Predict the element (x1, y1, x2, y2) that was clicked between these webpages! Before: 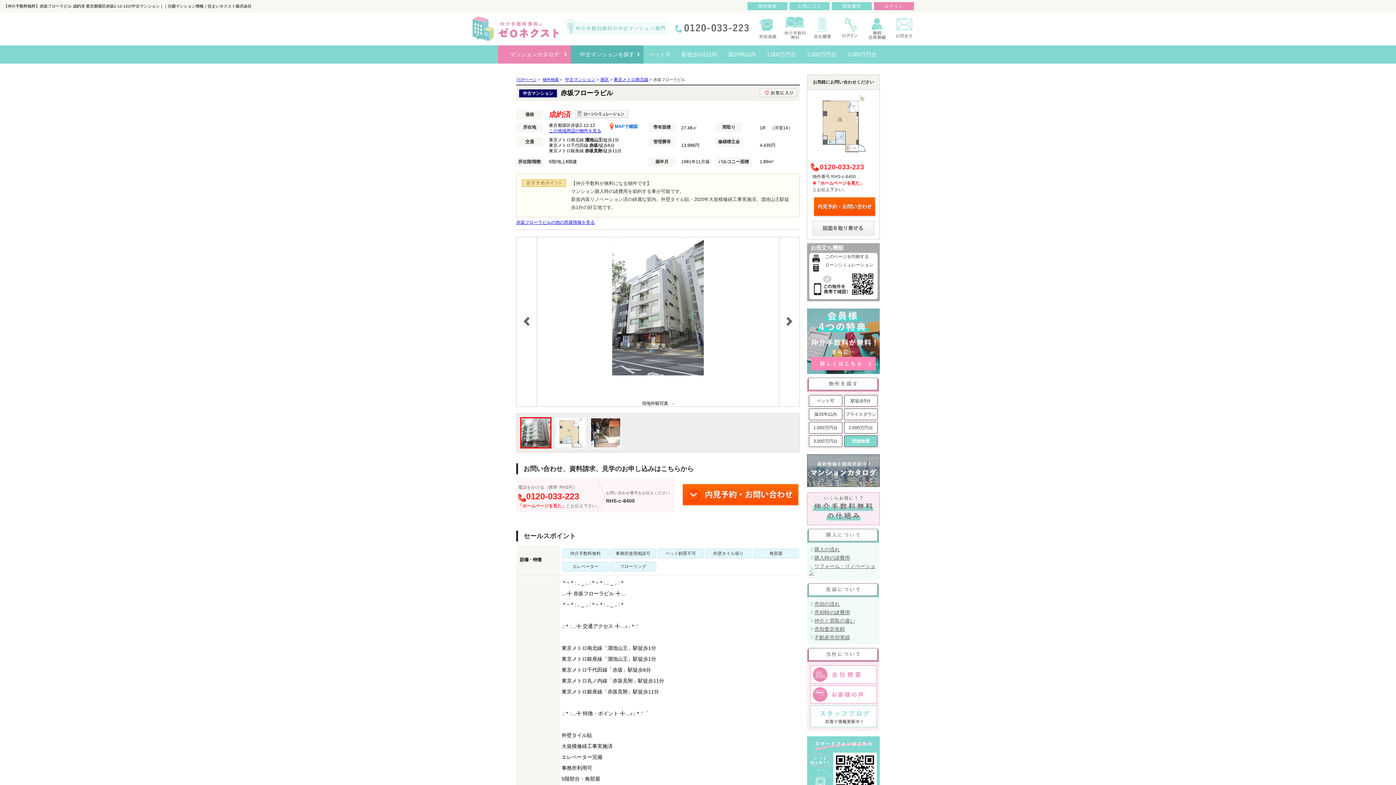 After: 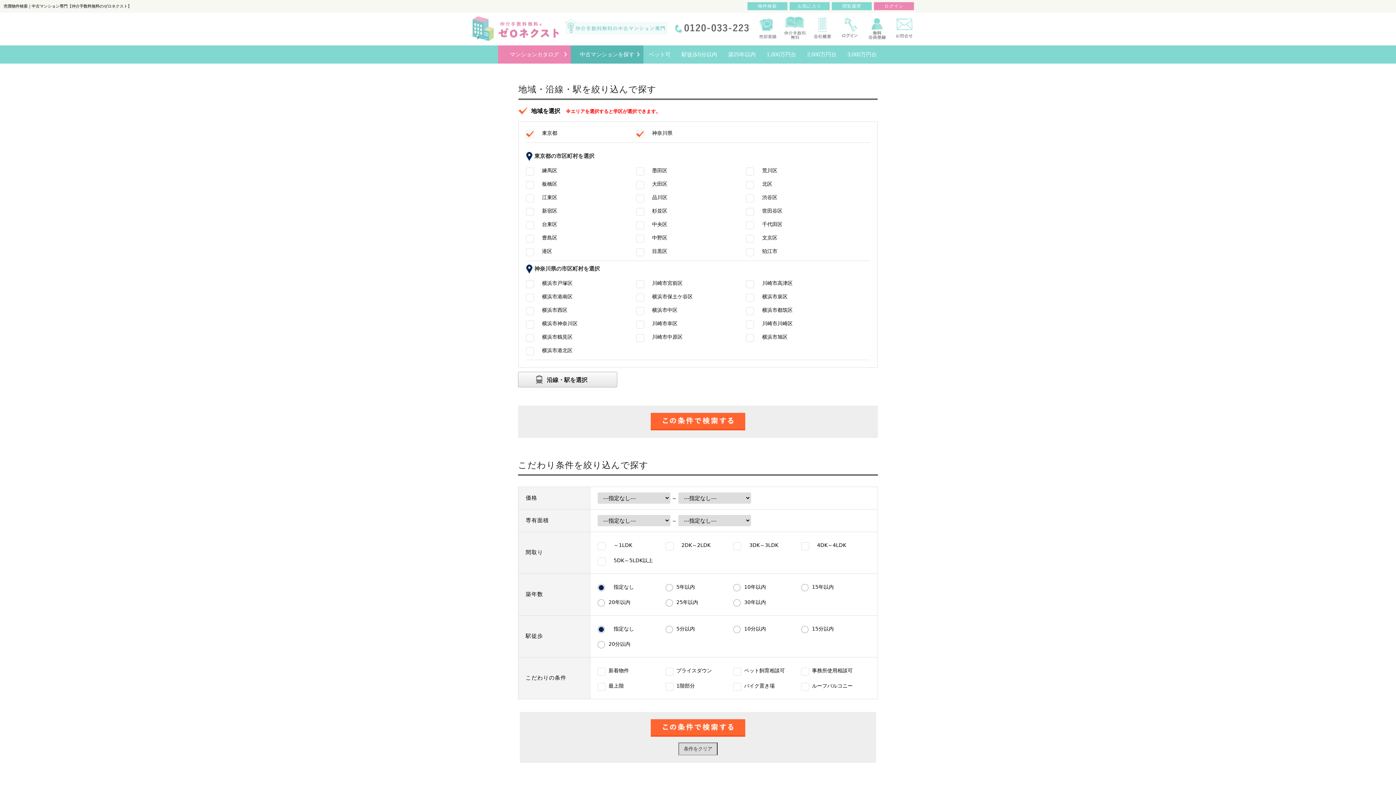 Action: label: 中古マンションを探す bbox: (570, 45, 643, 63)